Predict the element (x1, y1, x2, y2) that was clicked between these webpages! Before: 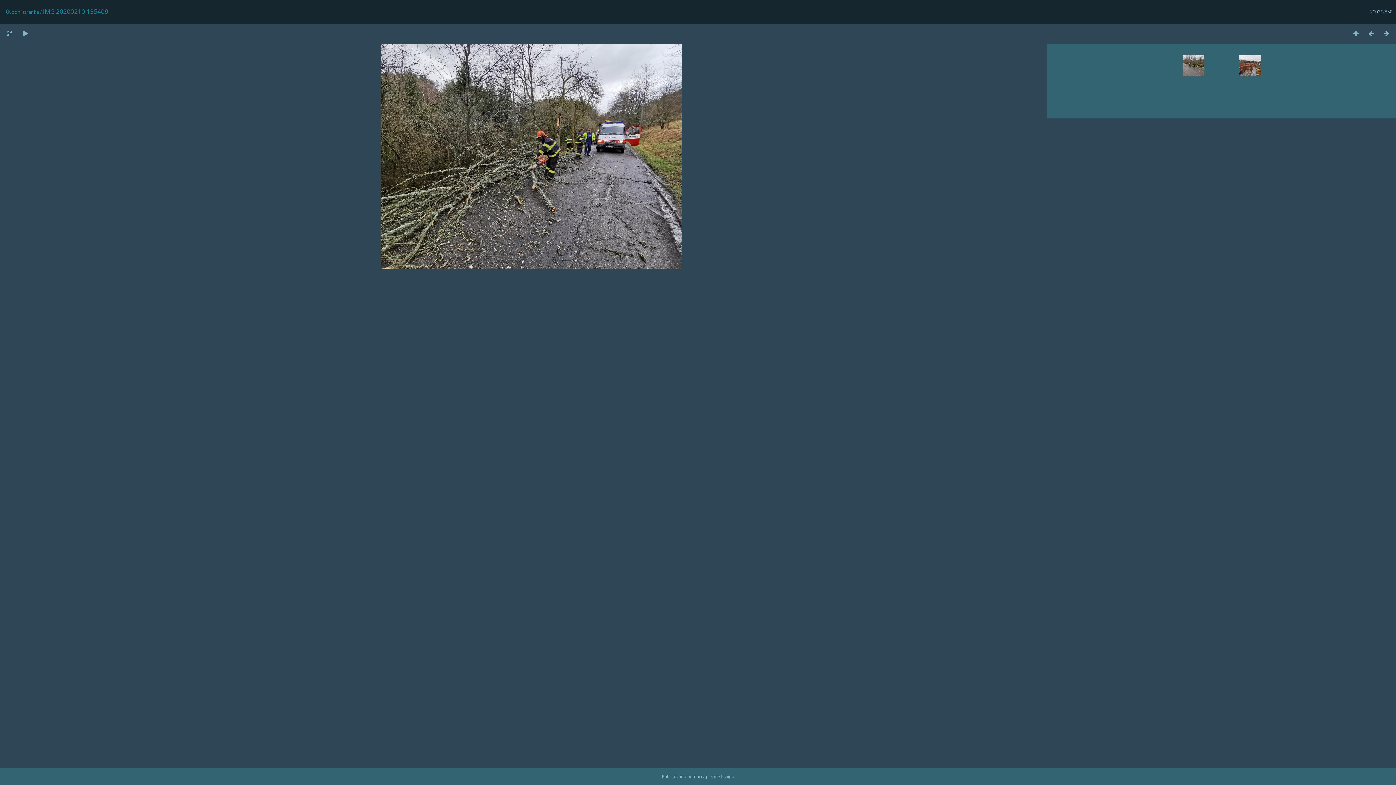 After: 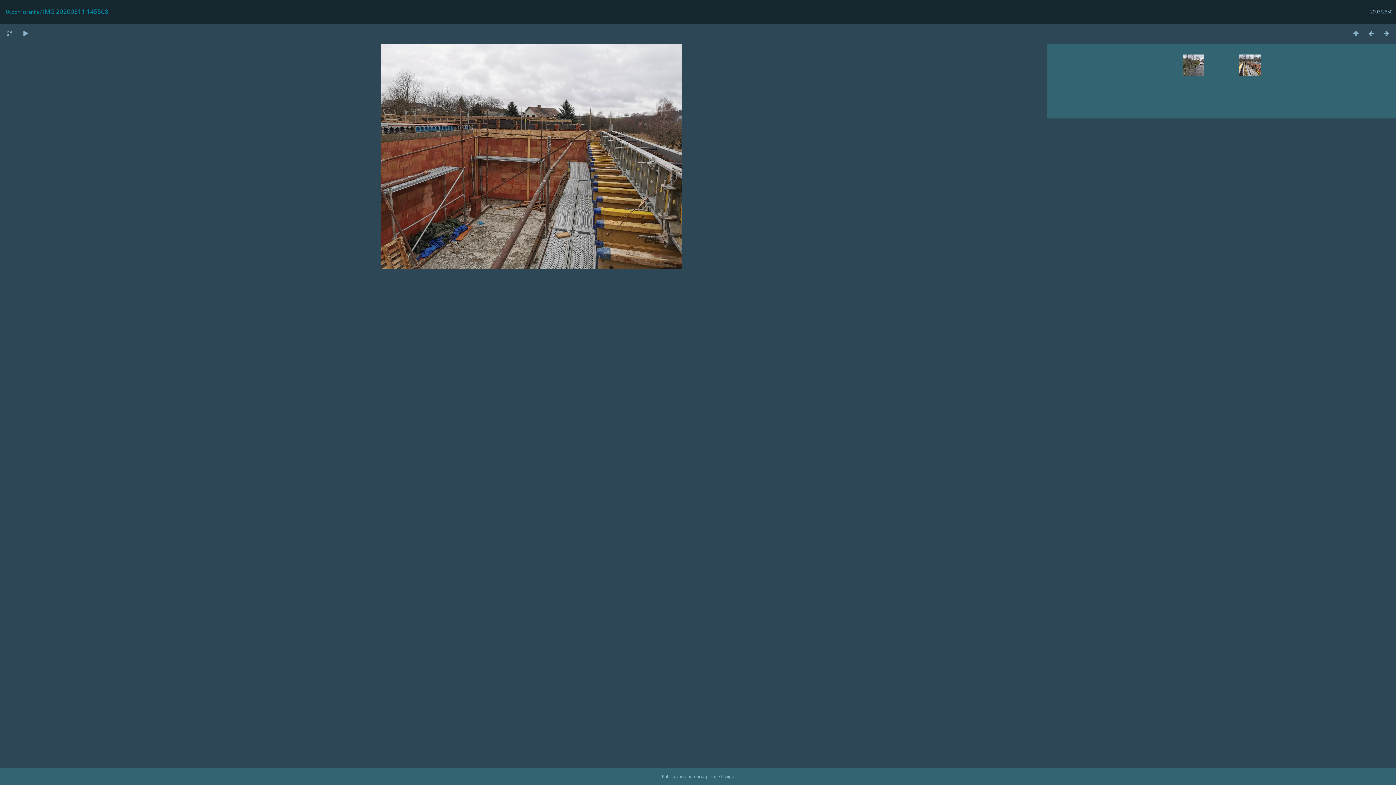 Action: bbox: (1379, 29, 1394, 37)